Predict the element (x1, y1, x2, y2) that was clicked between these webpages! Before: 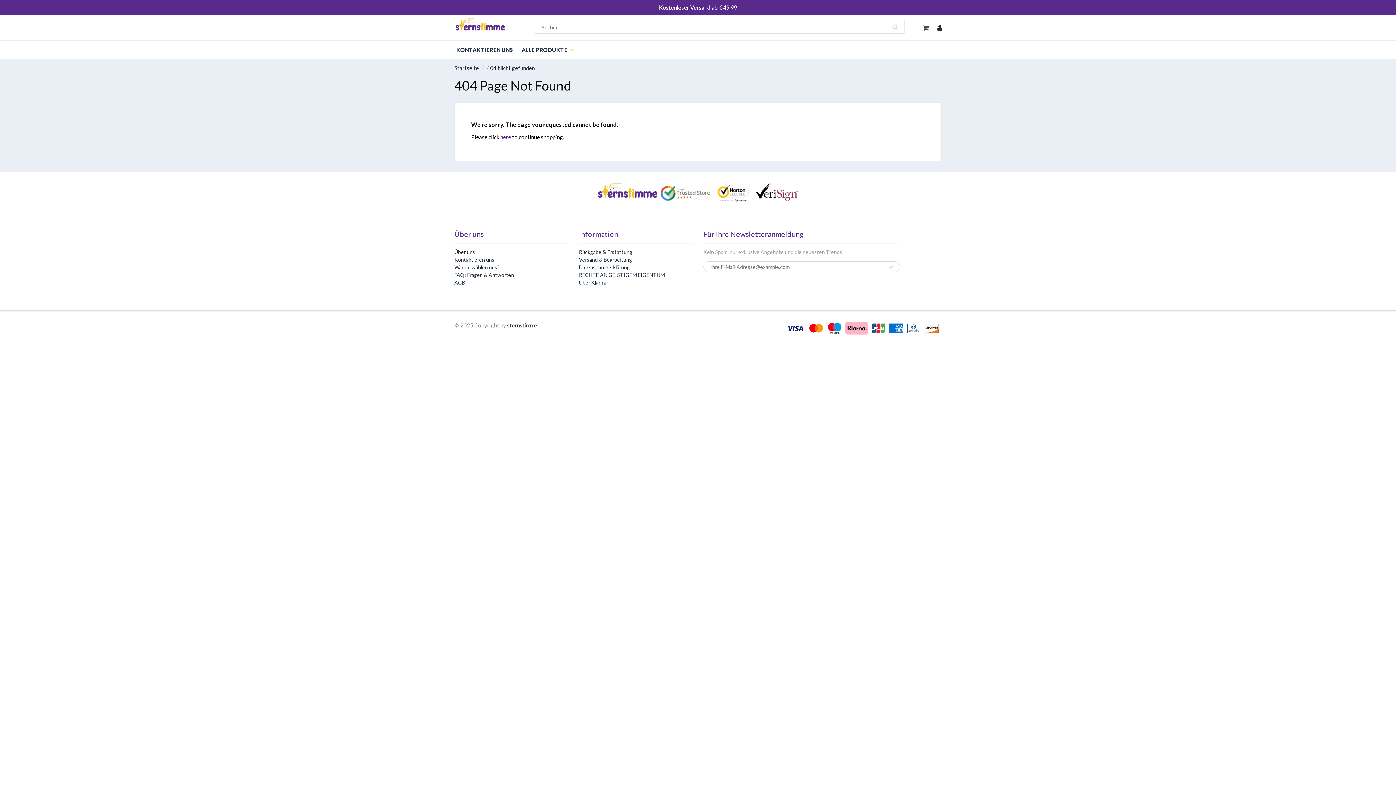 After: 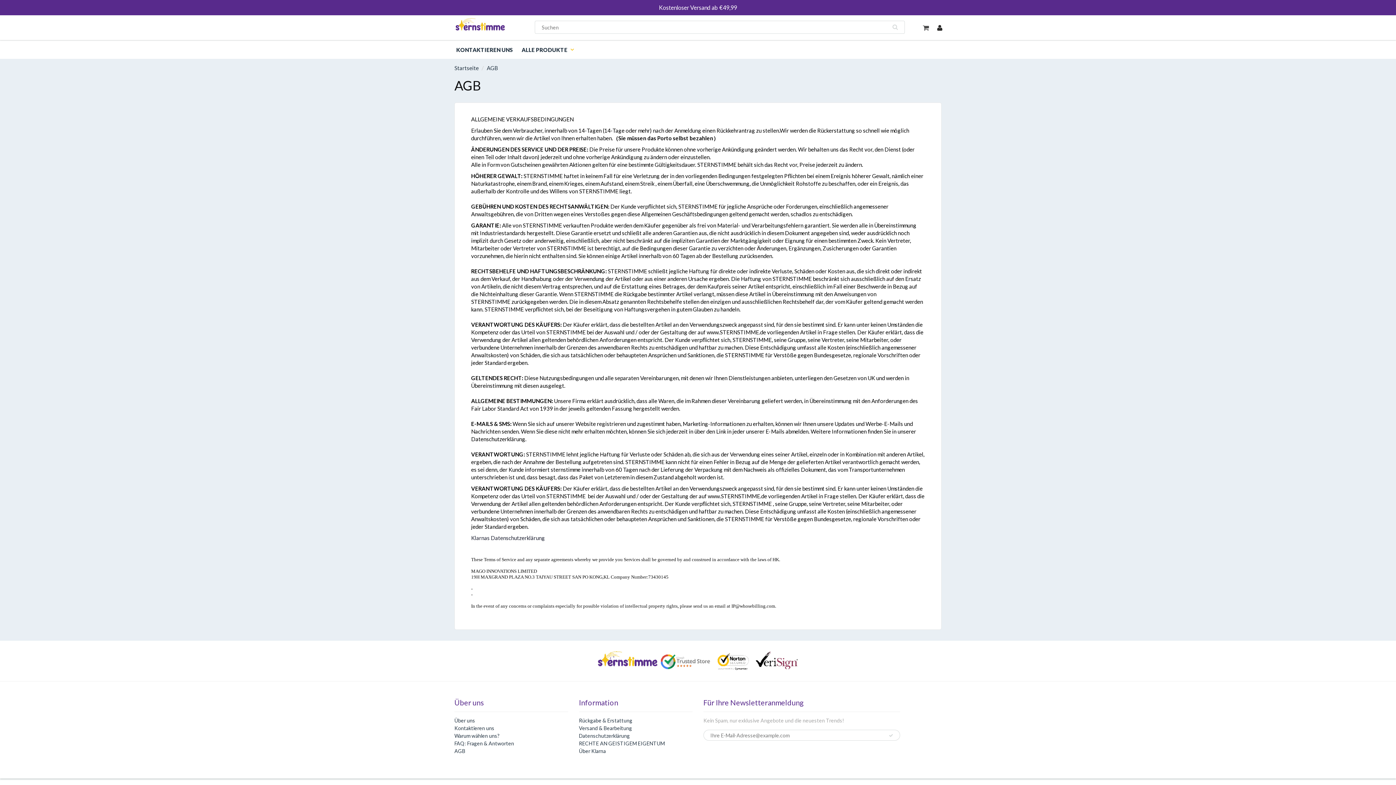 Action: bbox: (454, 279, 465, 285) label: AGB